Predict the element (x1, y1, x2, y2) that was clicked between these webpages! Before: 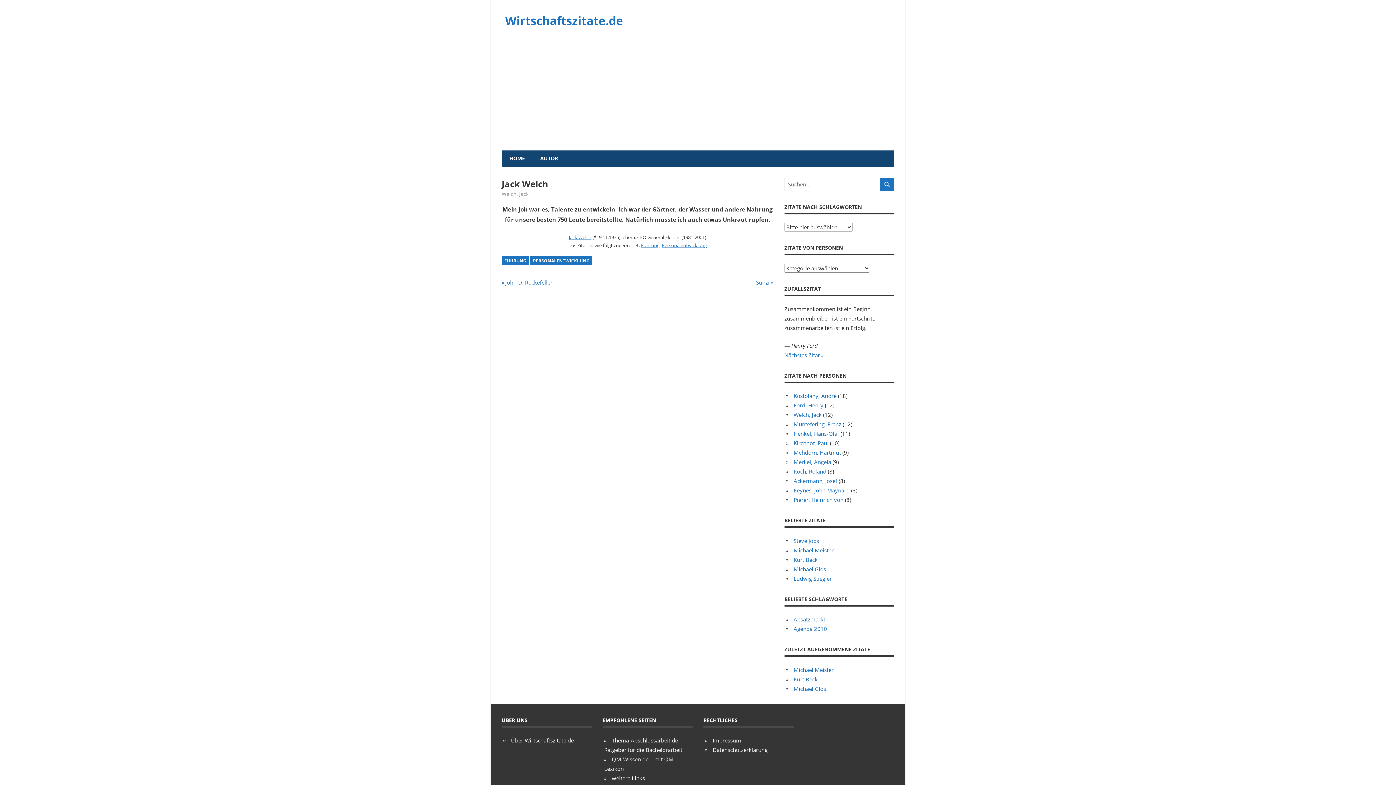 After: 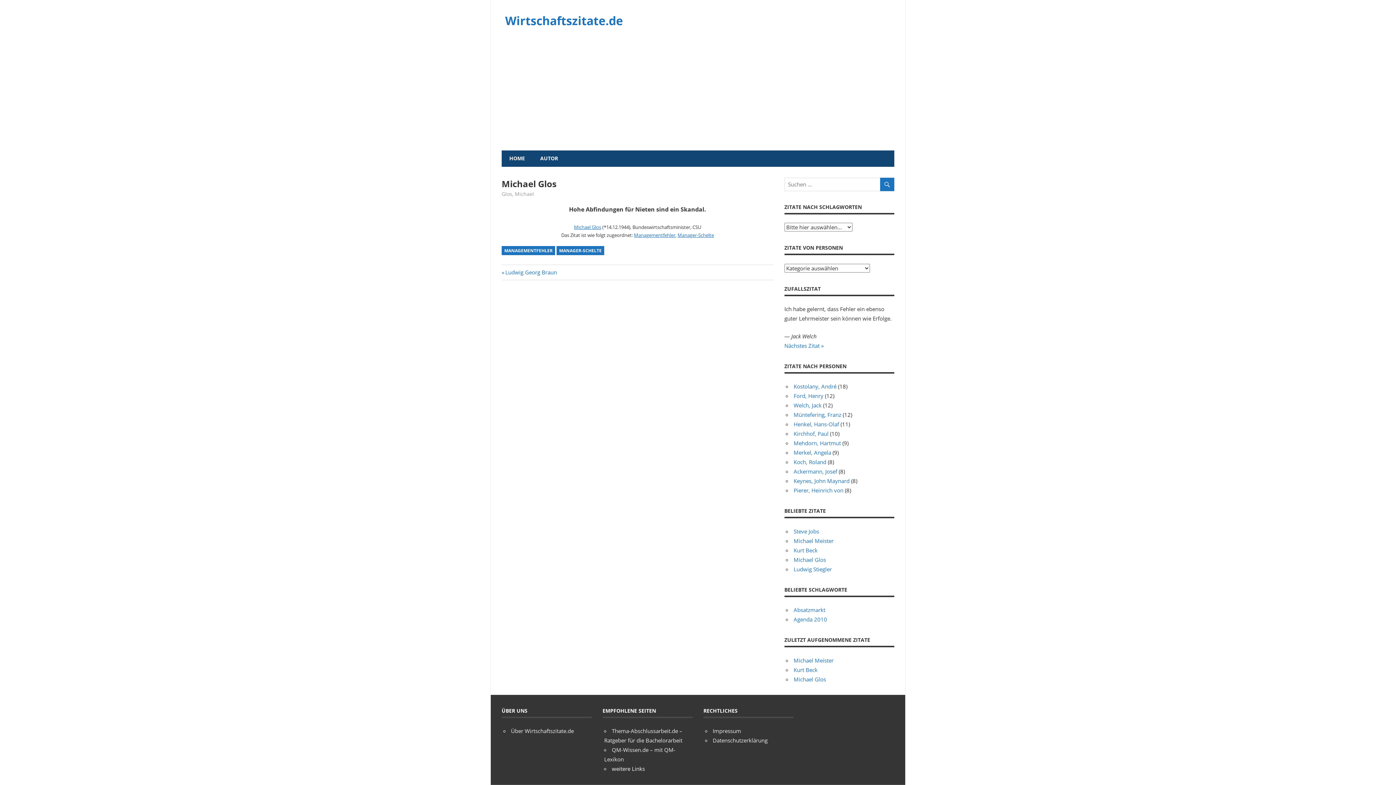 Action: bbox: (793, 685, 826, 692) label: Michael Glos